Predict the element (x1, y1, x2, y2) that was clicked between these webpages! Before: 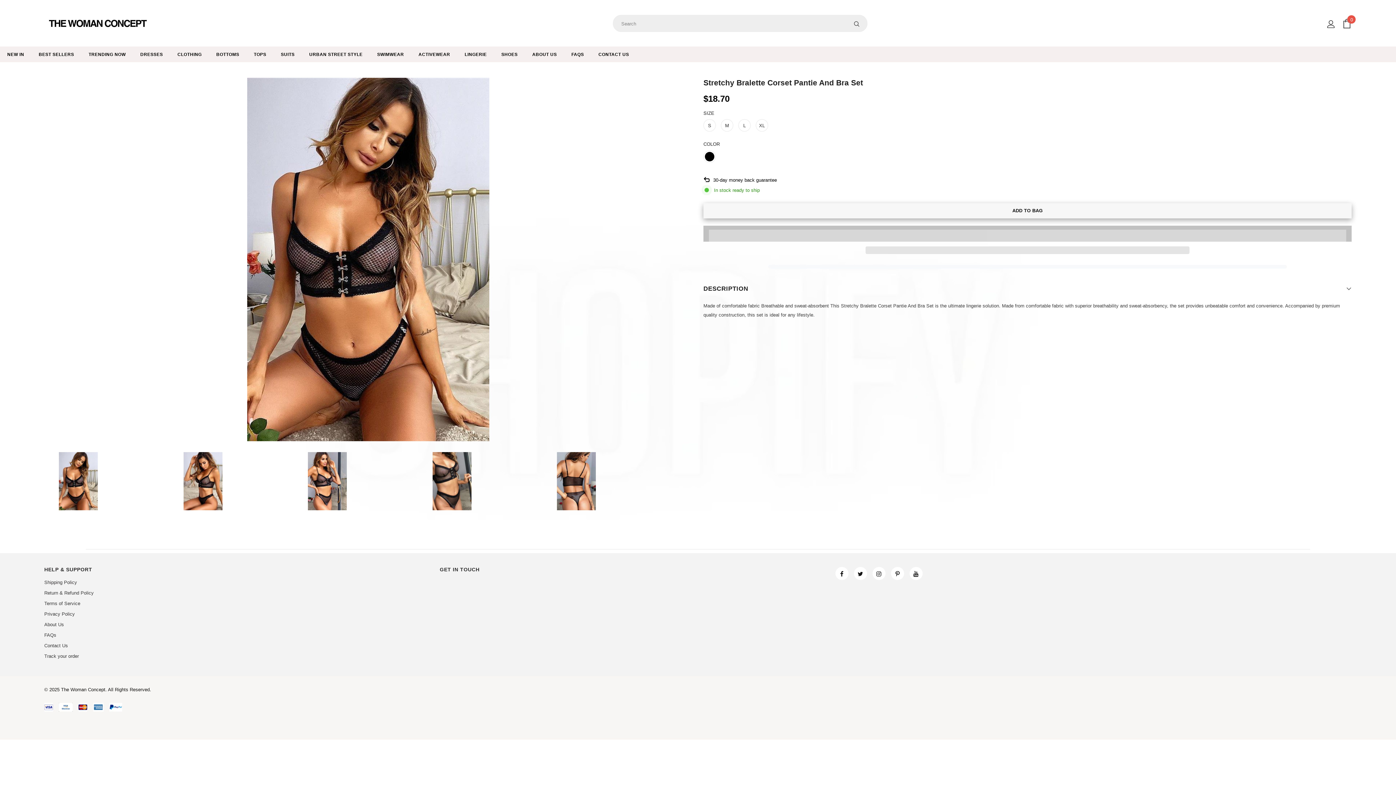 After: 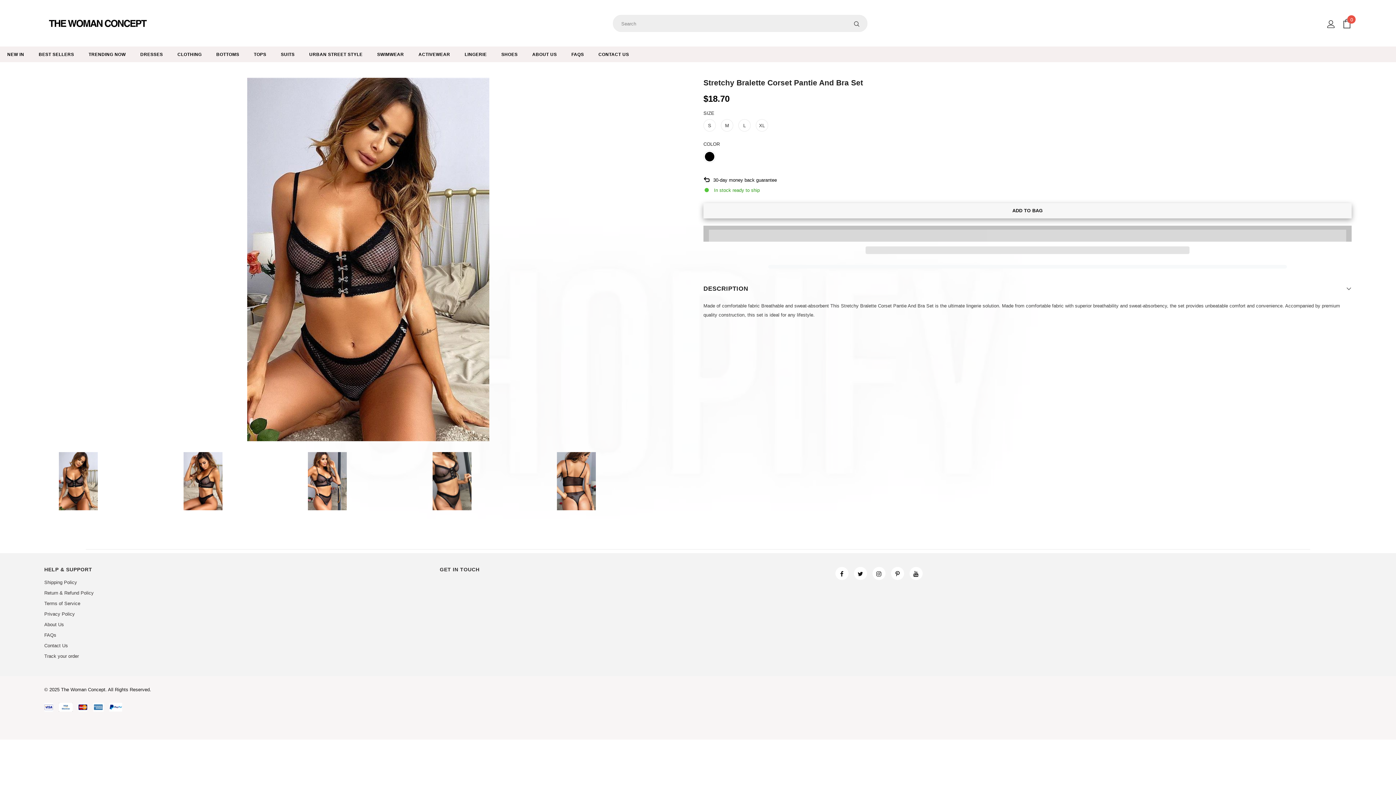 Action: bbox: (432, 478, 471, 483)